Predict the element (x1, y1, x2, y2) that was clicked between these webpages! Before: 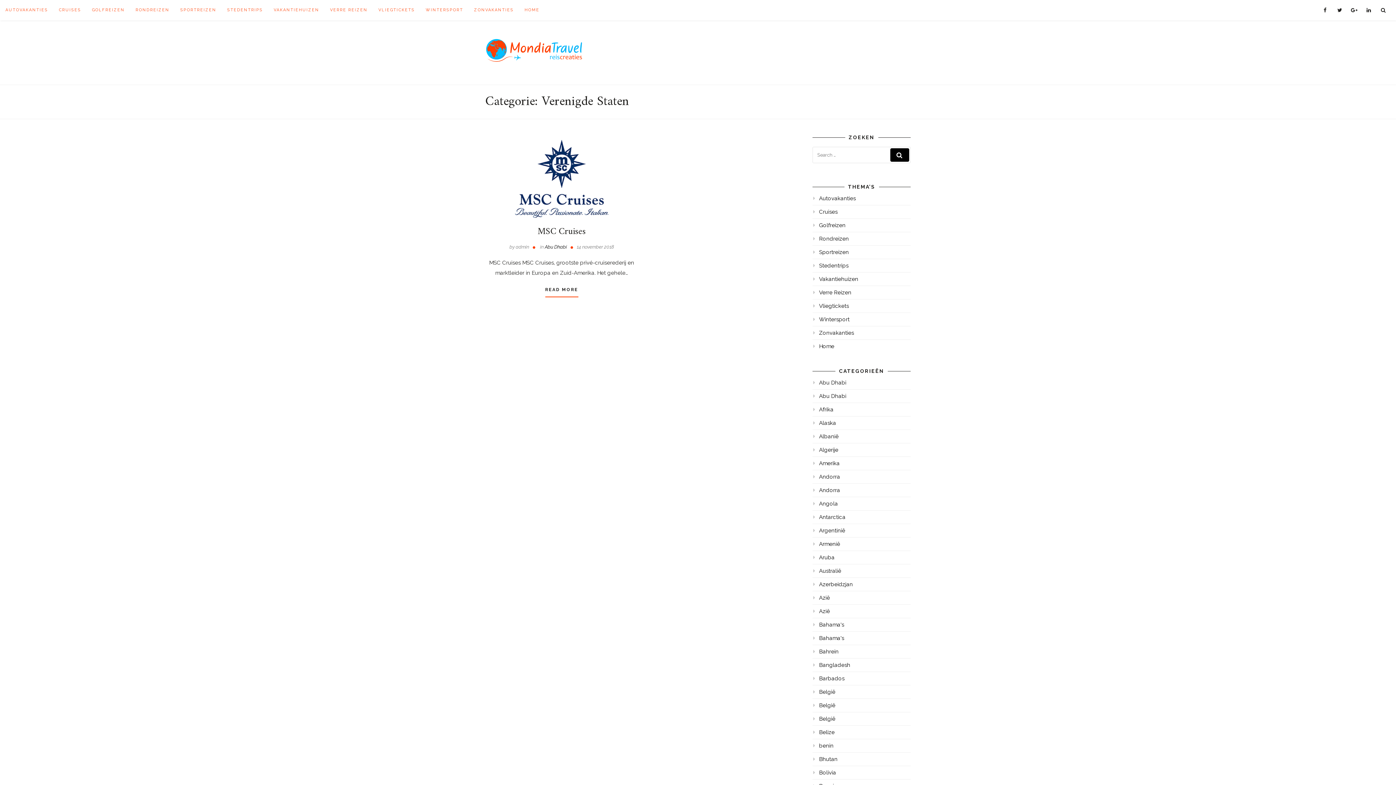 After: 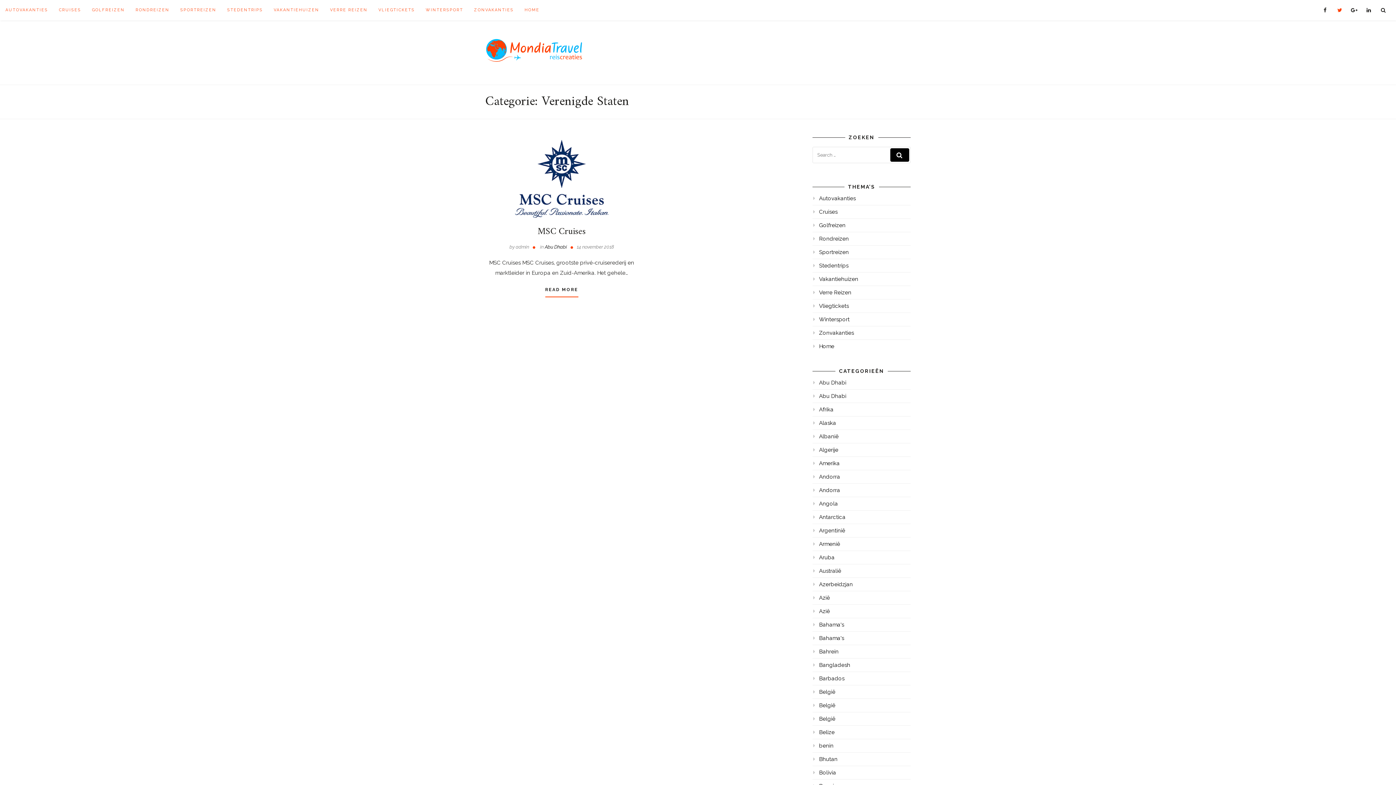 Action: bbox: (1333, 0, 1346, 20)